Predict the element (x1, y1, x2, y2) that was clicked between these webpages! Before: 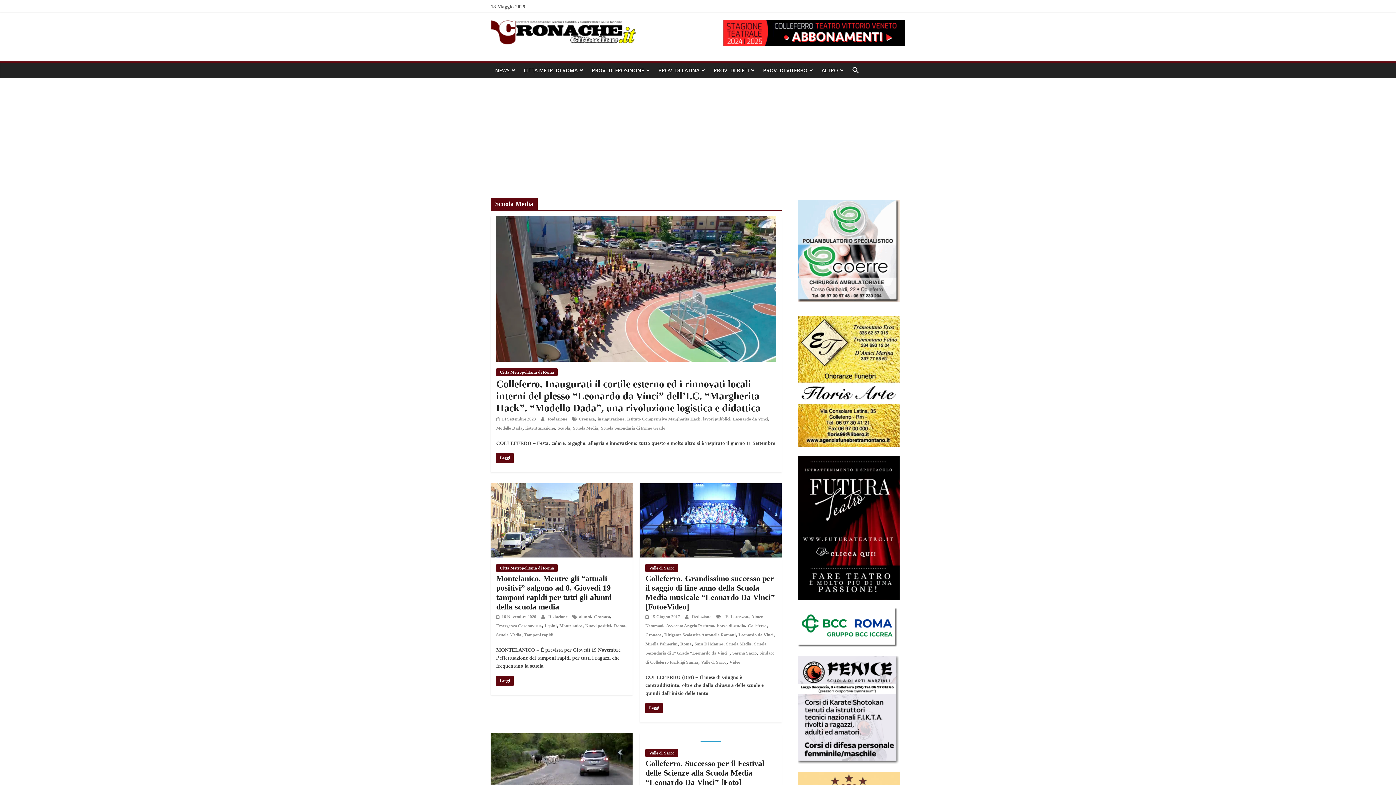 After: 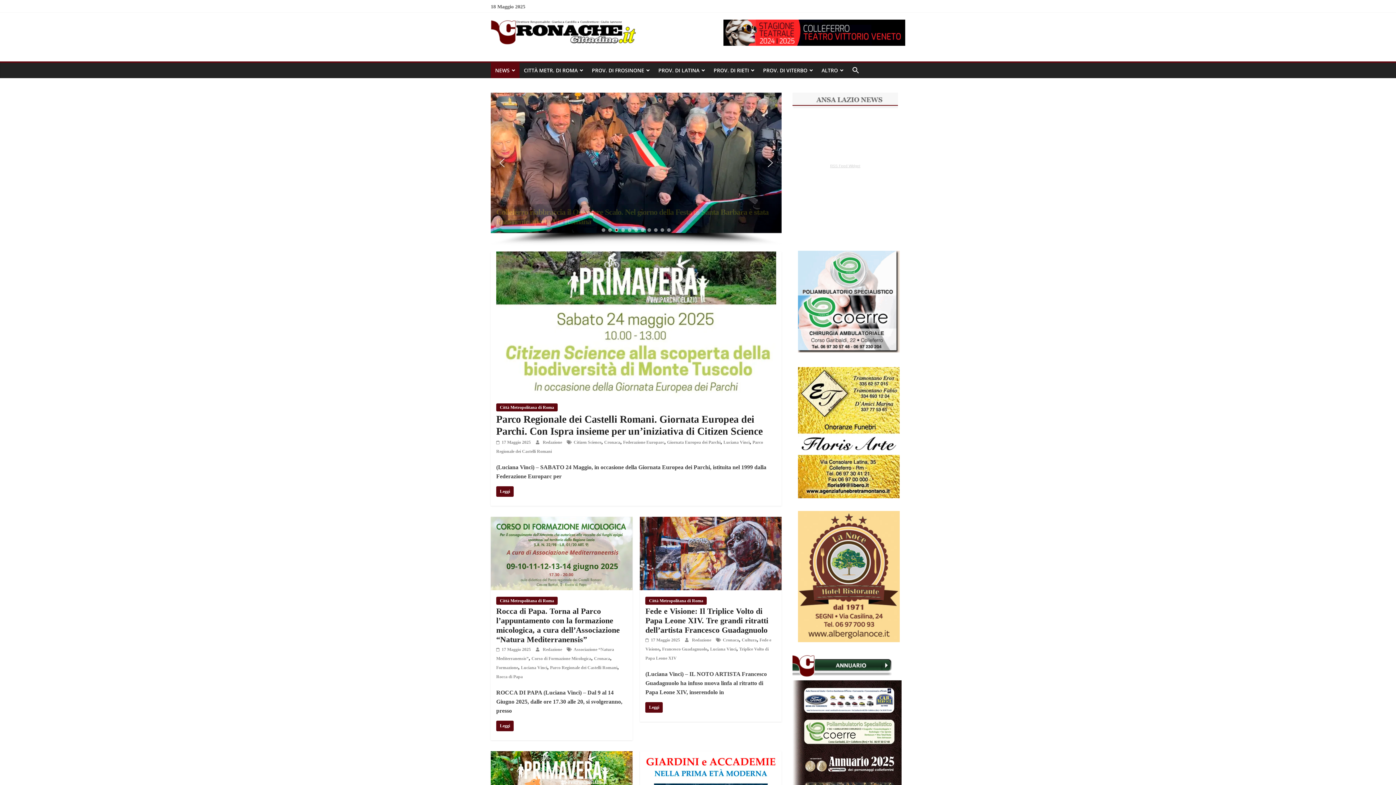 Action: label: NEWS bbox: (490, 62, 519, 78)